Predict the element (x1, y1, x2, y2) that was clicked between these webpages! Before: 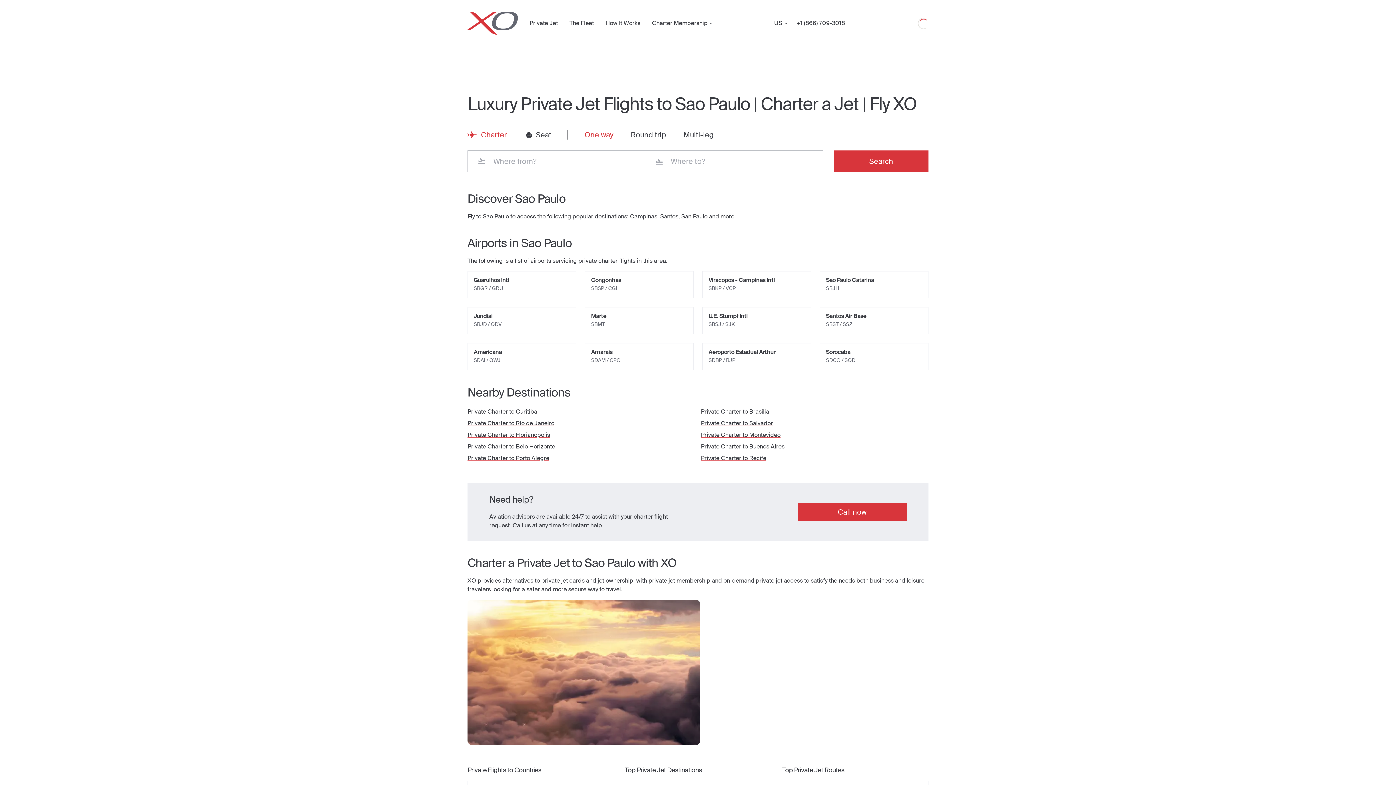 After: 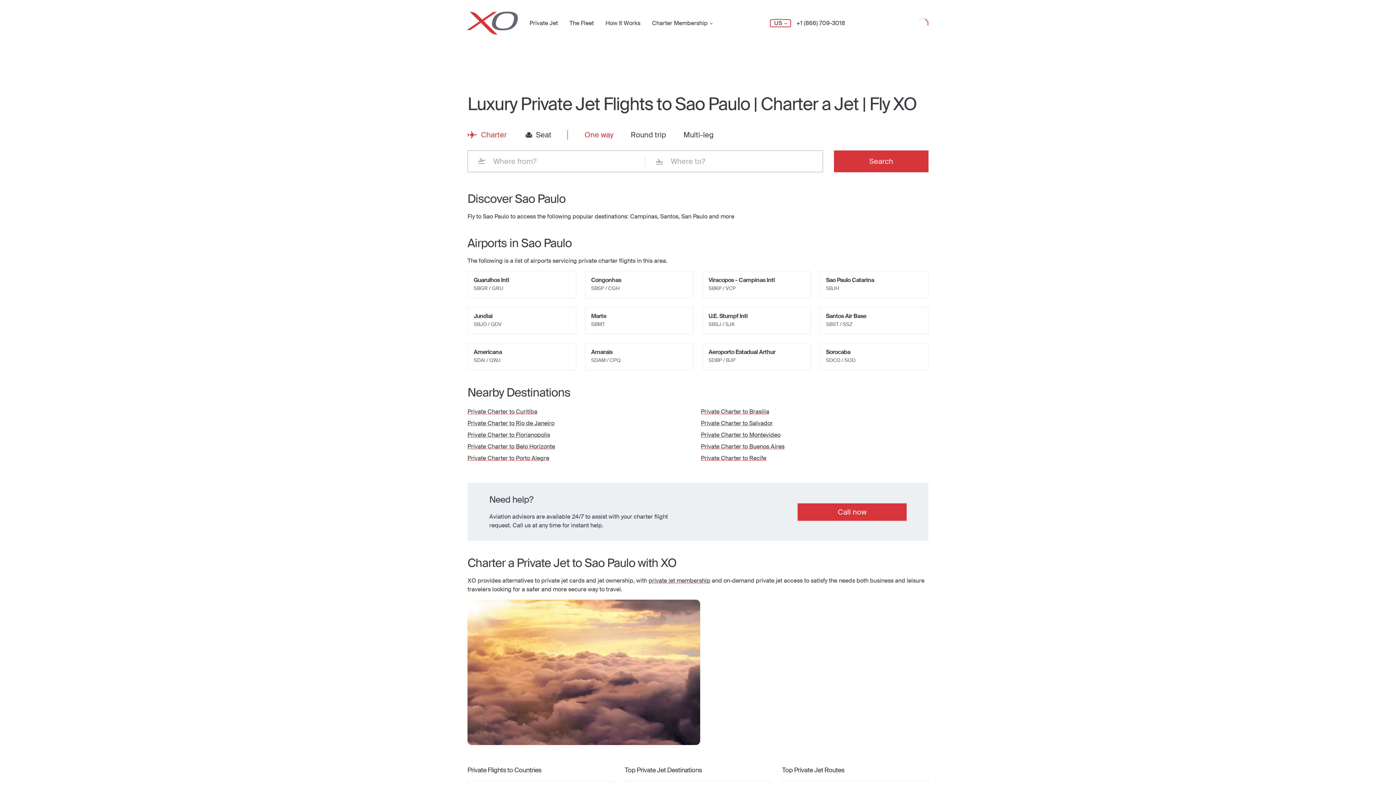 Action: bbox: (770, 19, 790, 26) label: US